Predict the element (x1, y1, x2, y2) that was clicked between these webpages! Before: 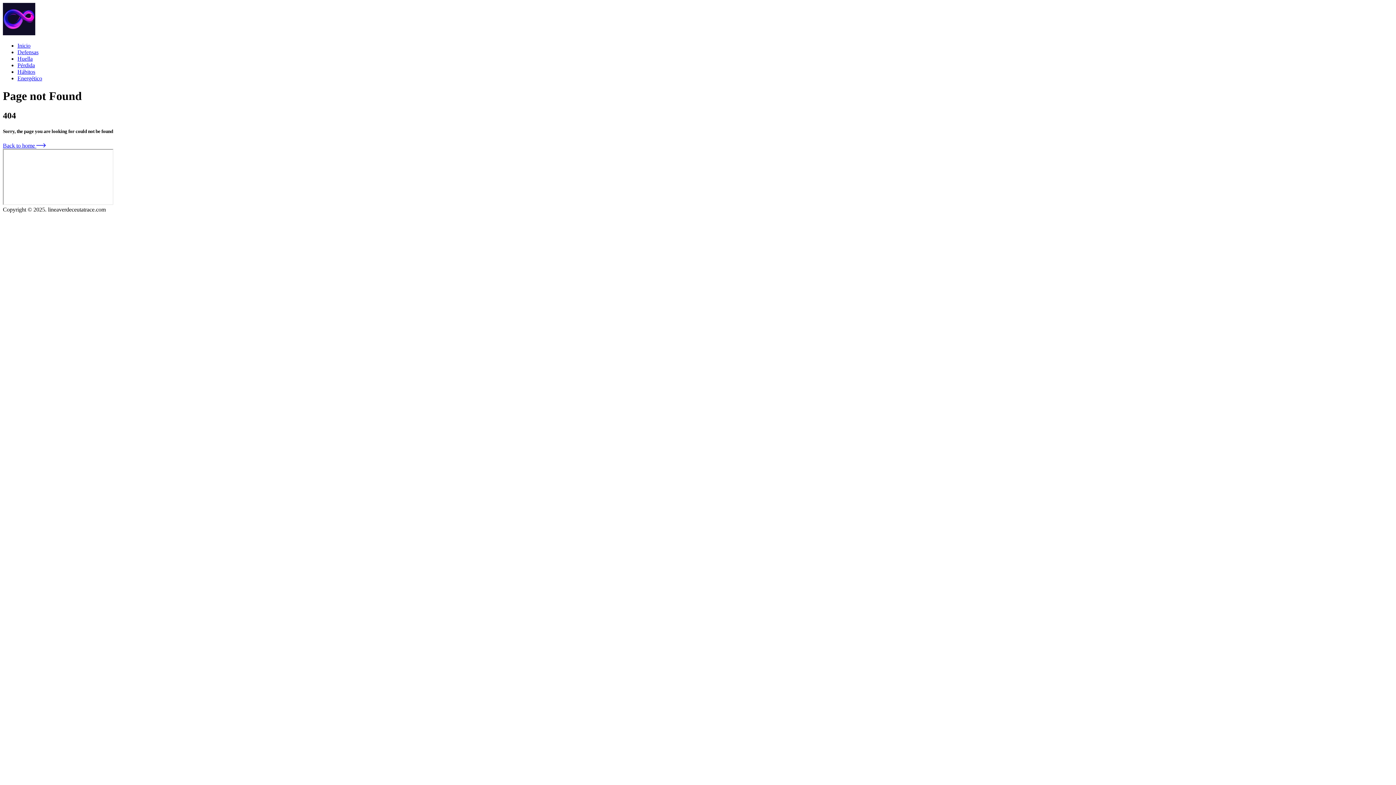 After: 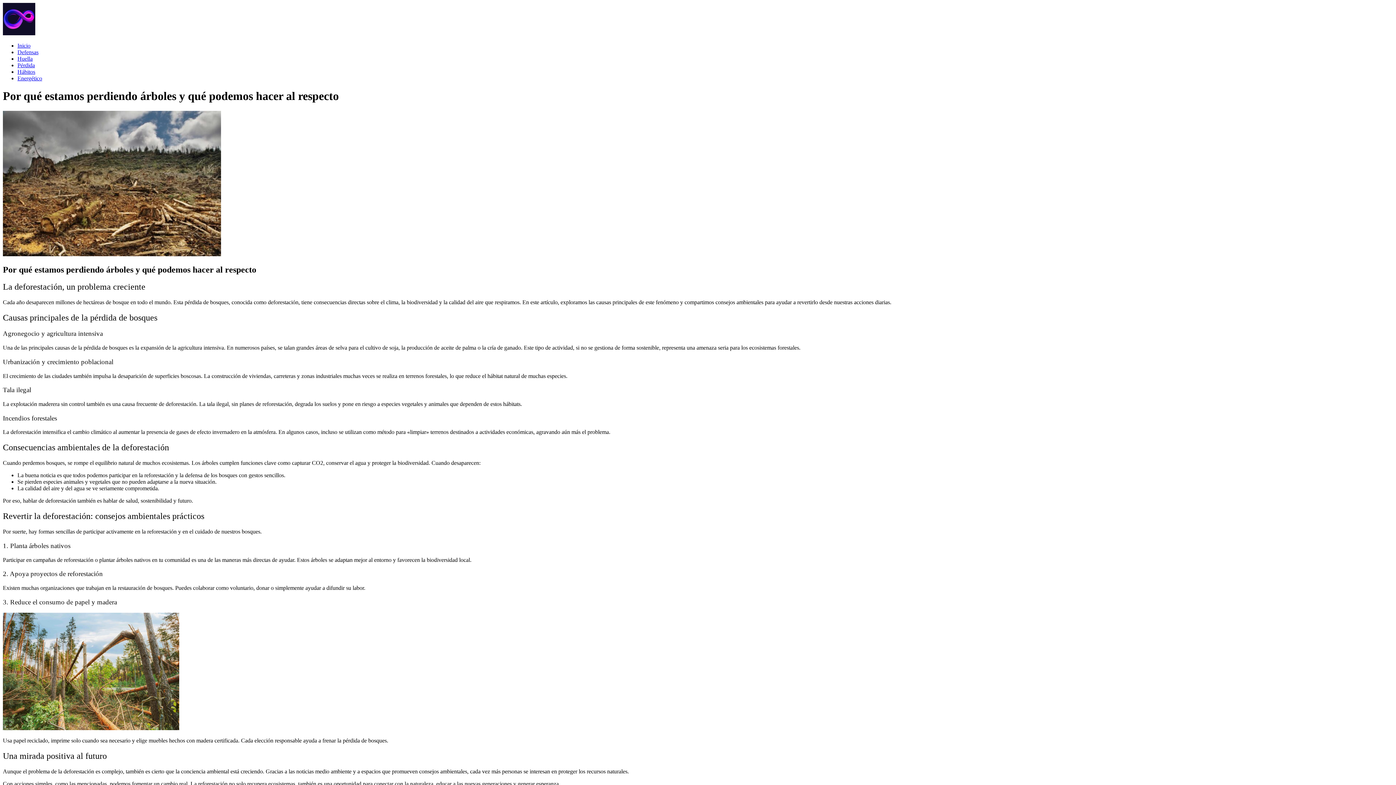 Action: bbox: (17, 62, 34, 68) label: Pérdida